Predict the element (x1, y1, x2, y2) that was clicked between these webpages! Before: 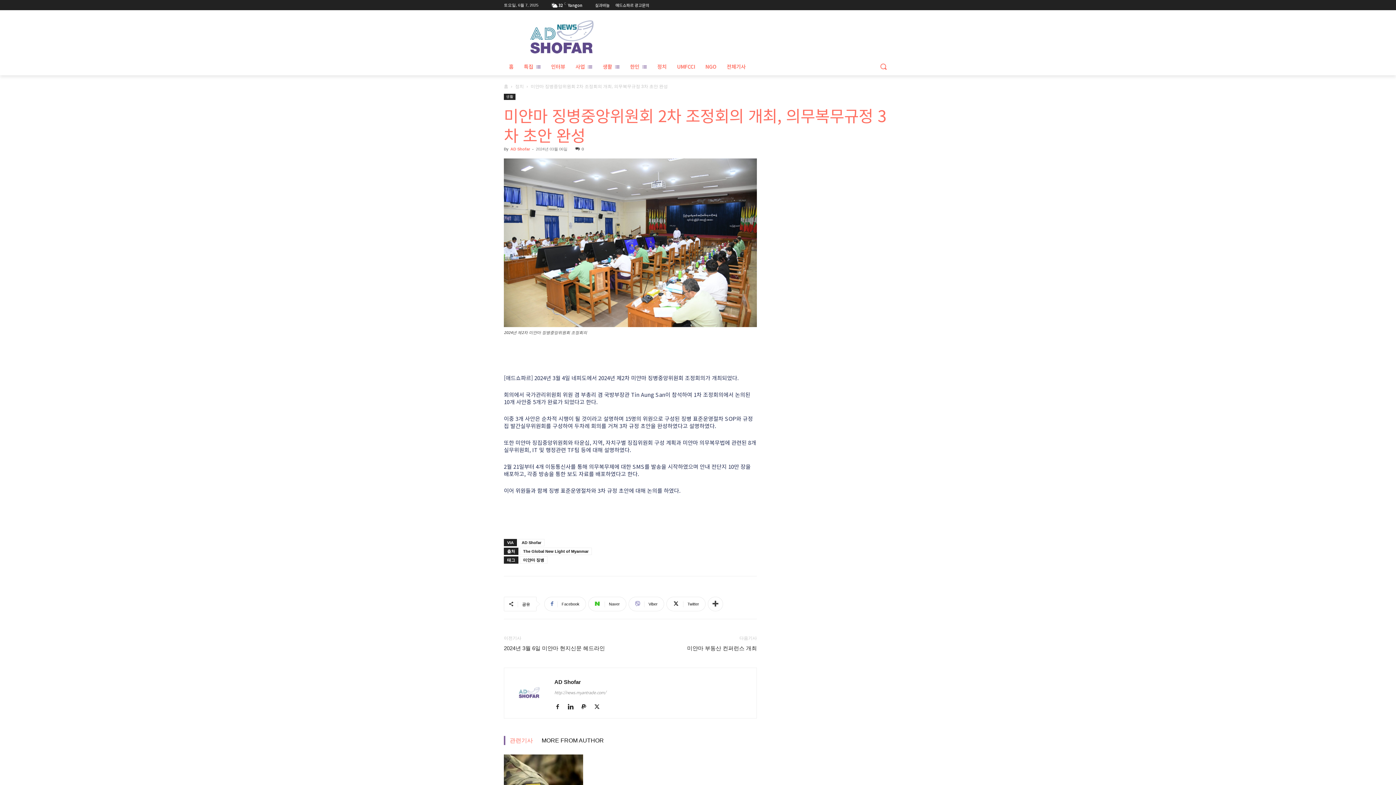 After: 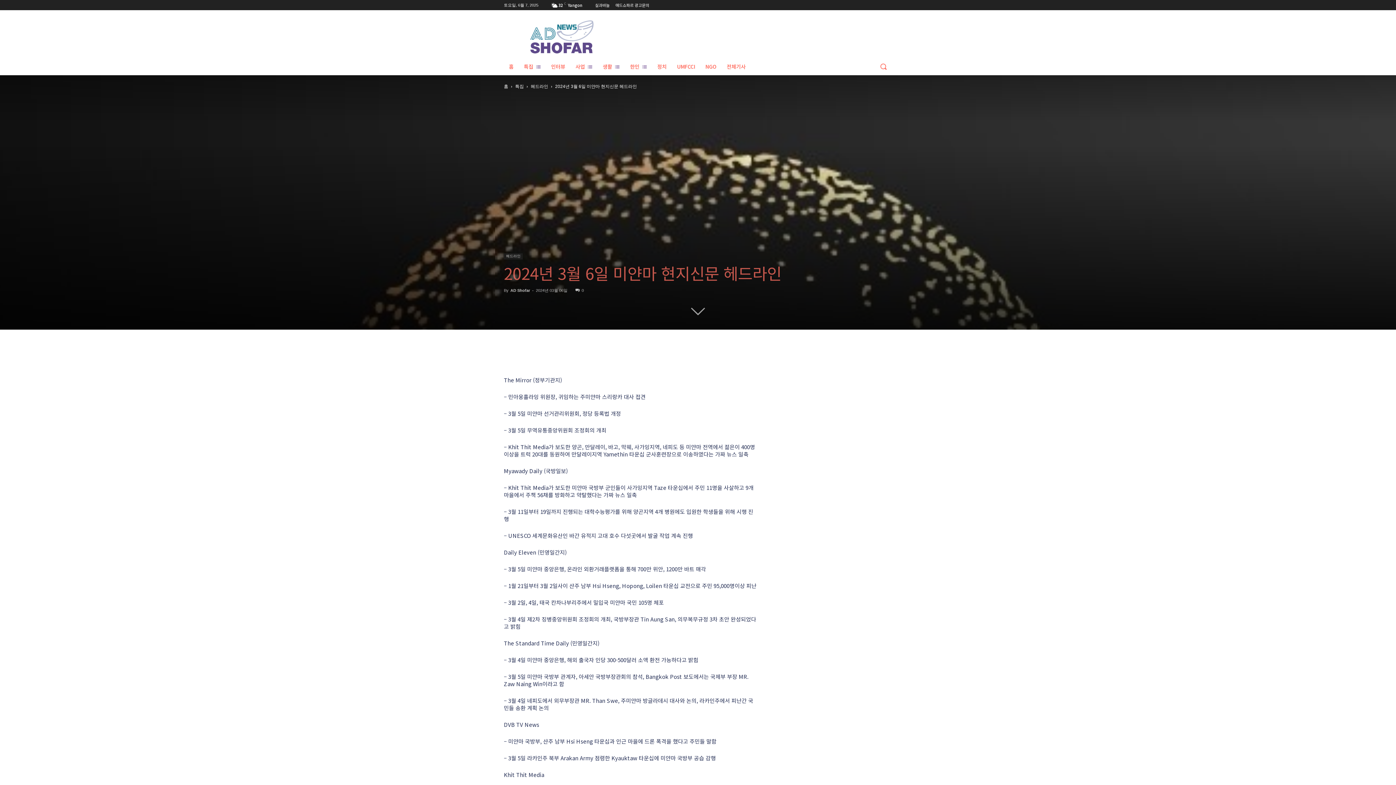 Action: label: 2024년 3월 6일 미얀마 현지신문 헤드라인 bbox: (504, 644, 605, 652)